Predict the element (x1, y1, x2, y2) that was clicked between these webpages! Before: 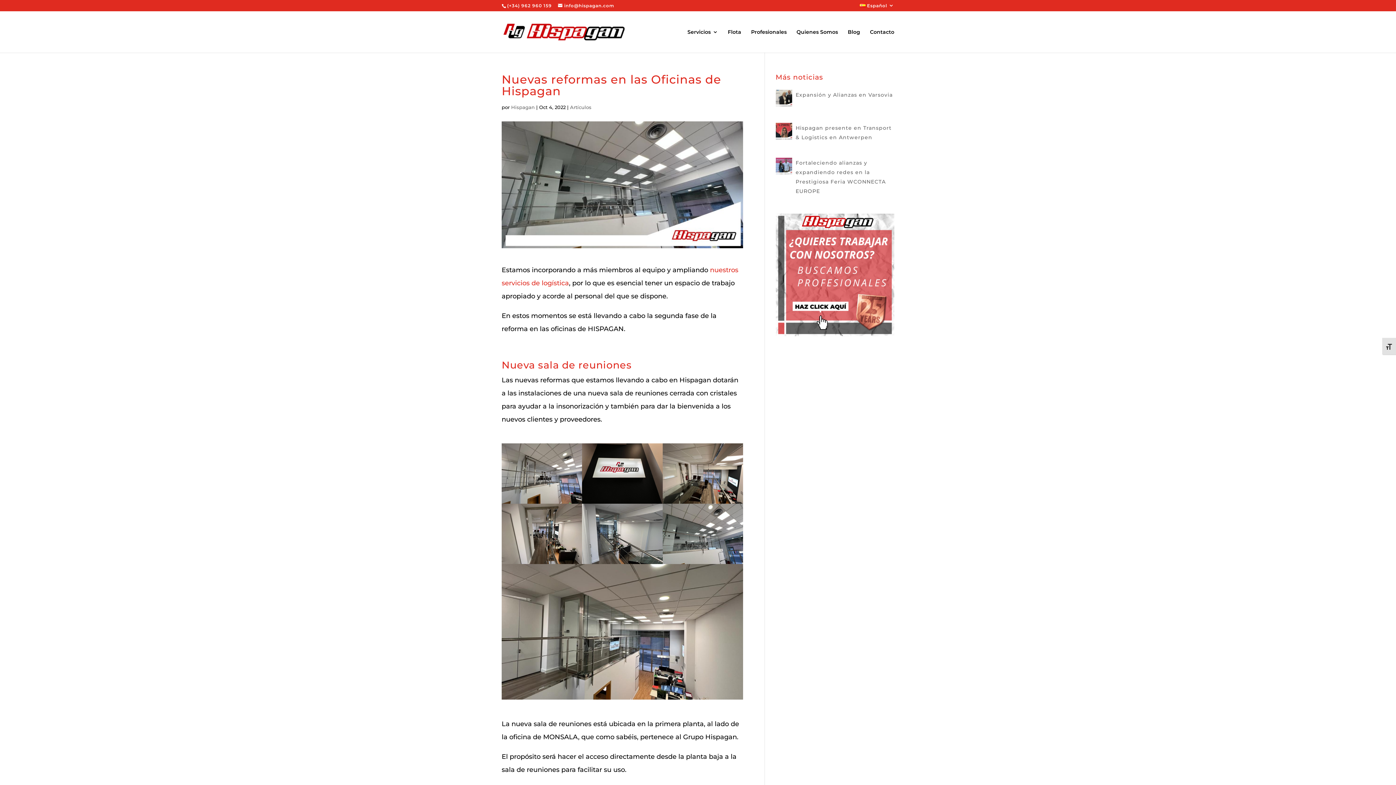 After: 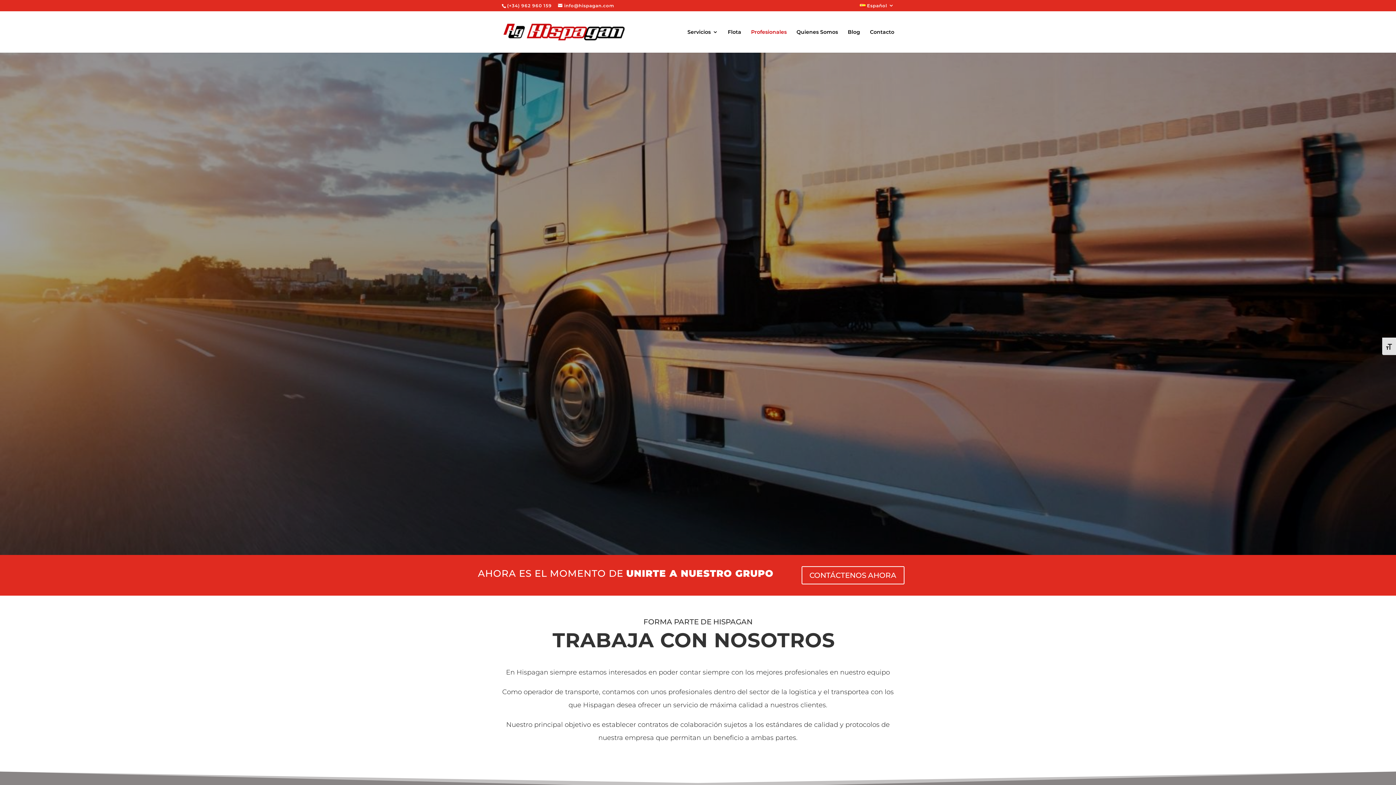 Action: bbox: (775, 325, 894, 333)